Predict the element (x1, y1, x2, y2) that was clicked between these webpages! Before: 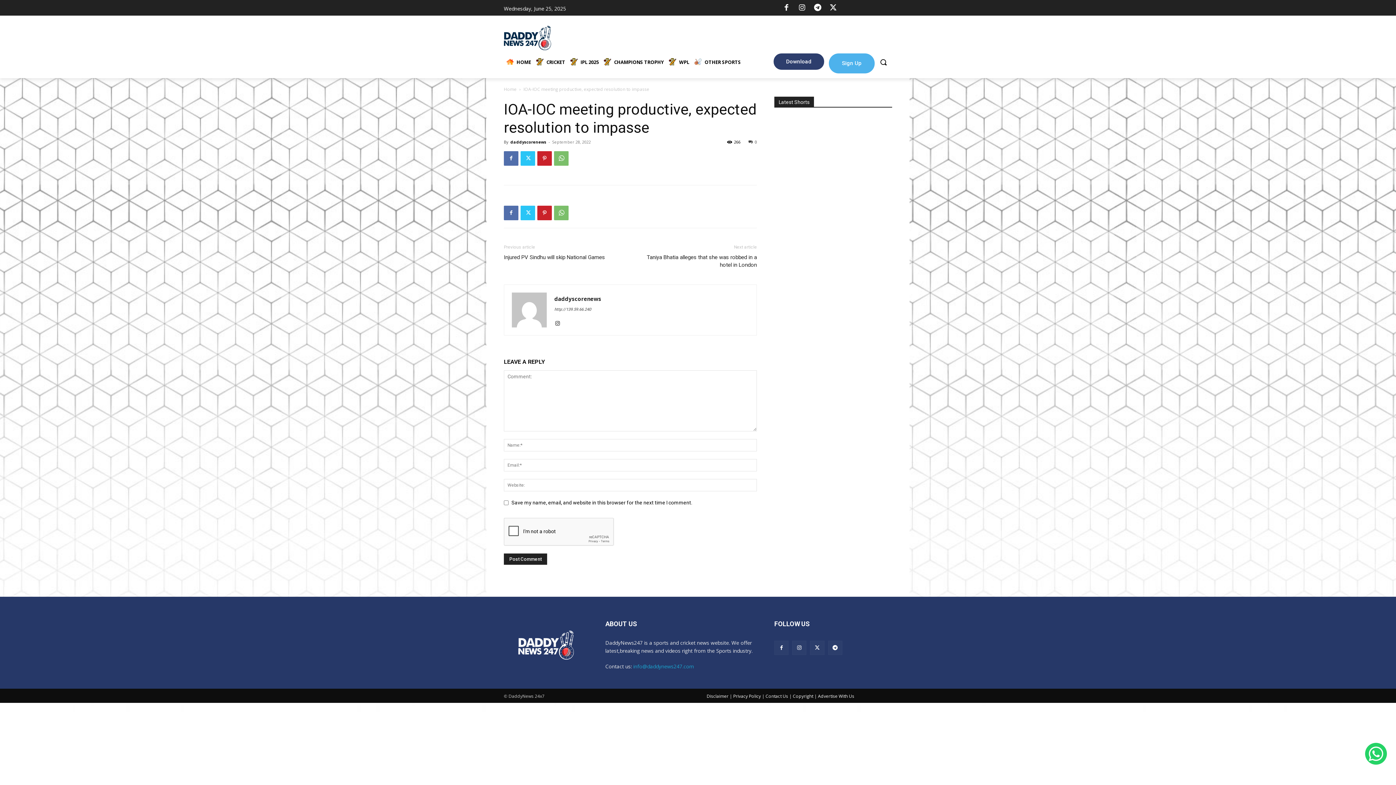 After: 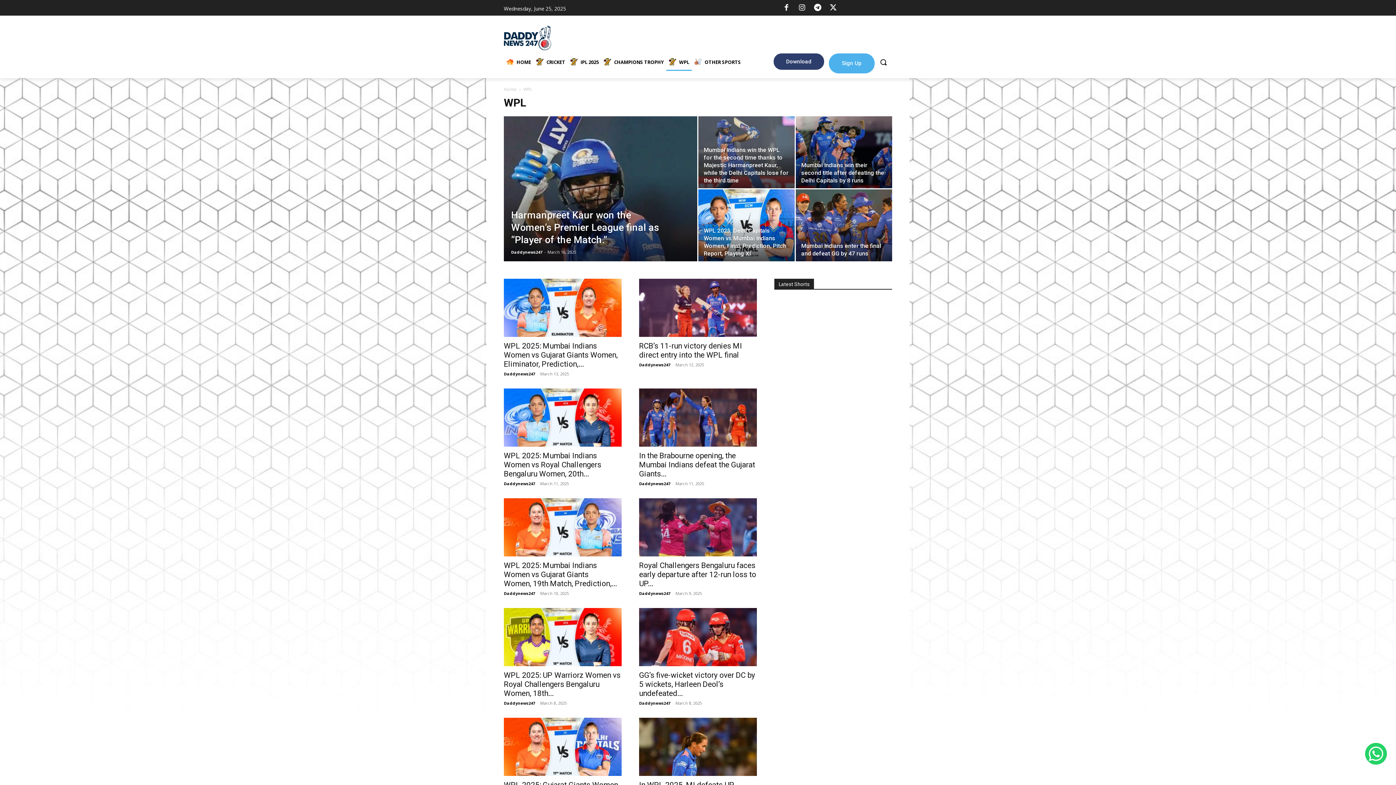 Action: bbox: (666, 53, 692, 70) label: WPL